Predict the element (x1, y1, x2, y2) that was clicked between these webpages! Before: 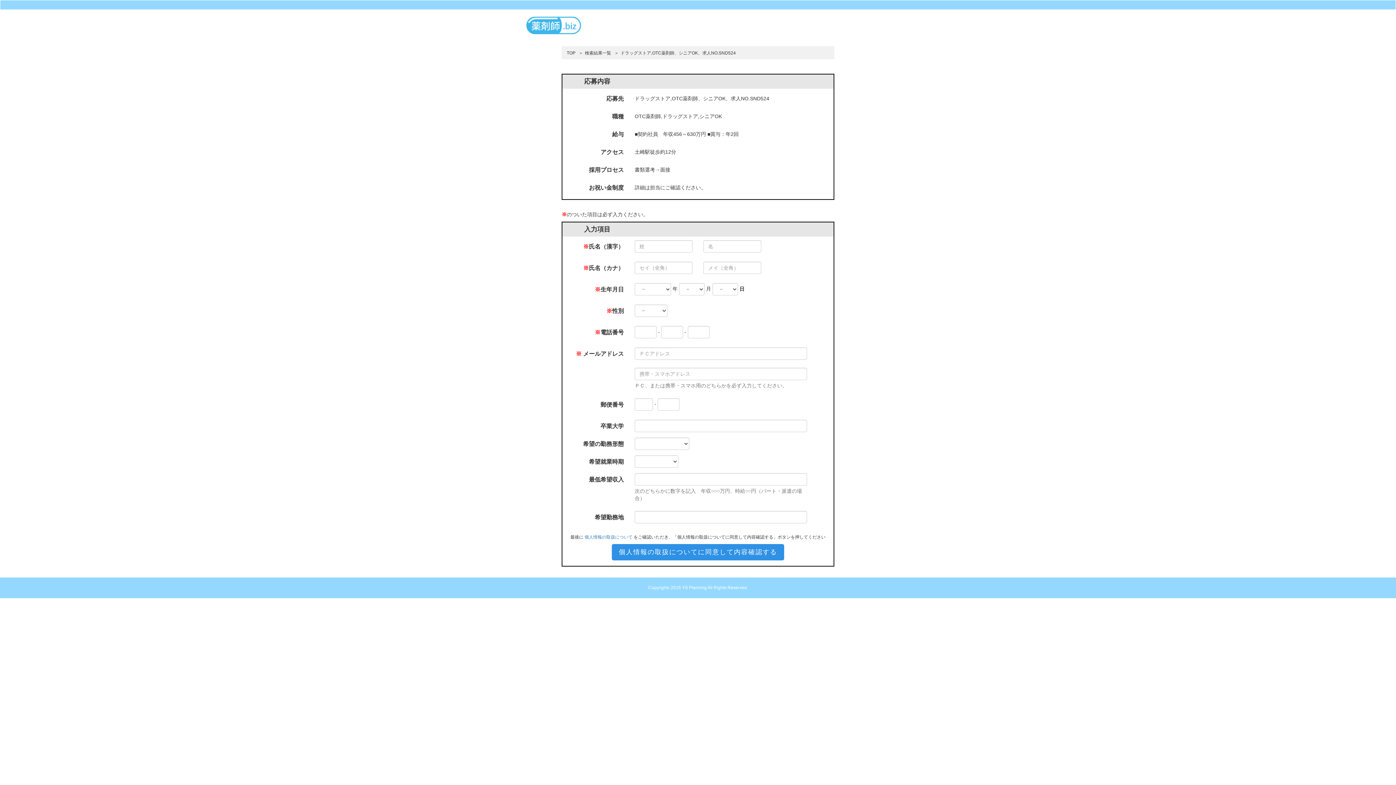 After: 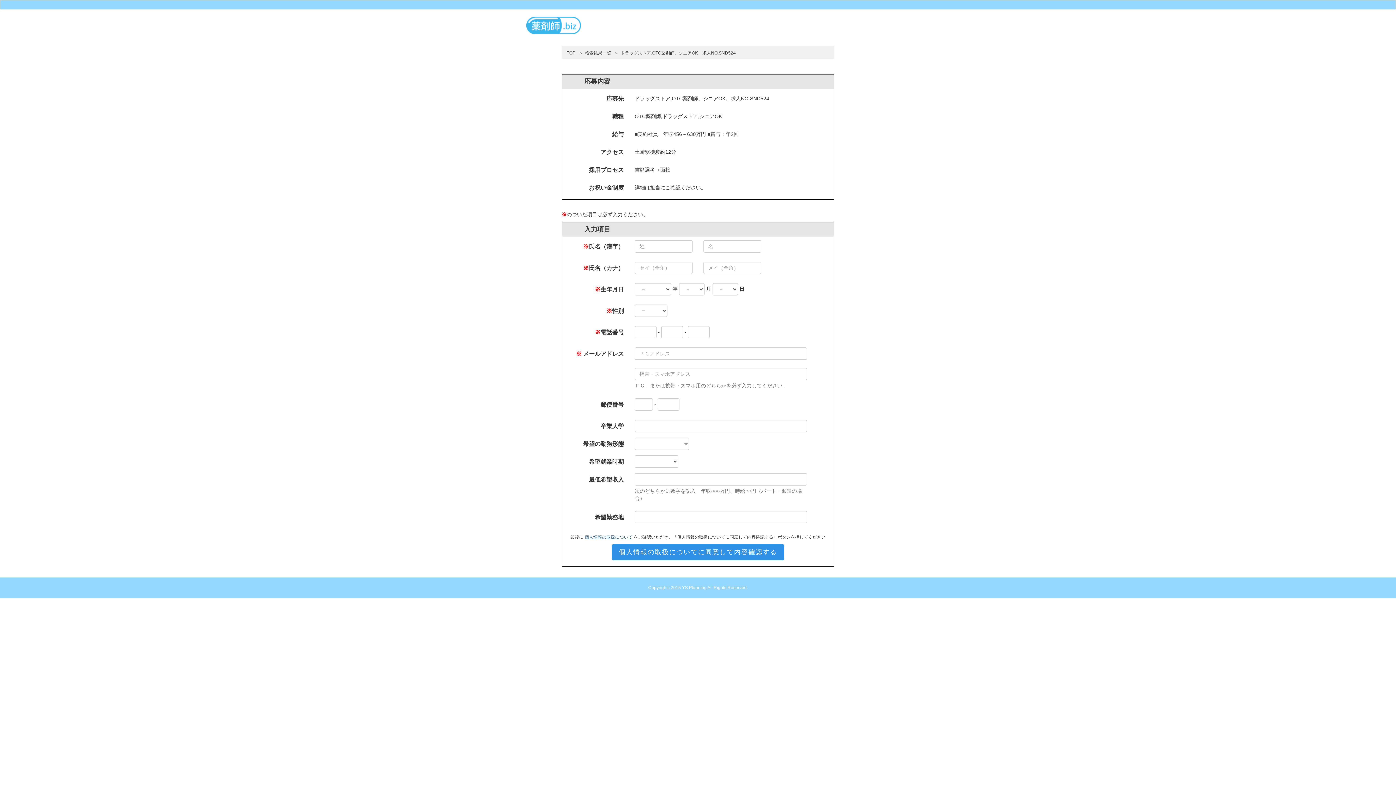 Action: label: 個人情報の取扱について bbox: (584, 534, 632, 540)